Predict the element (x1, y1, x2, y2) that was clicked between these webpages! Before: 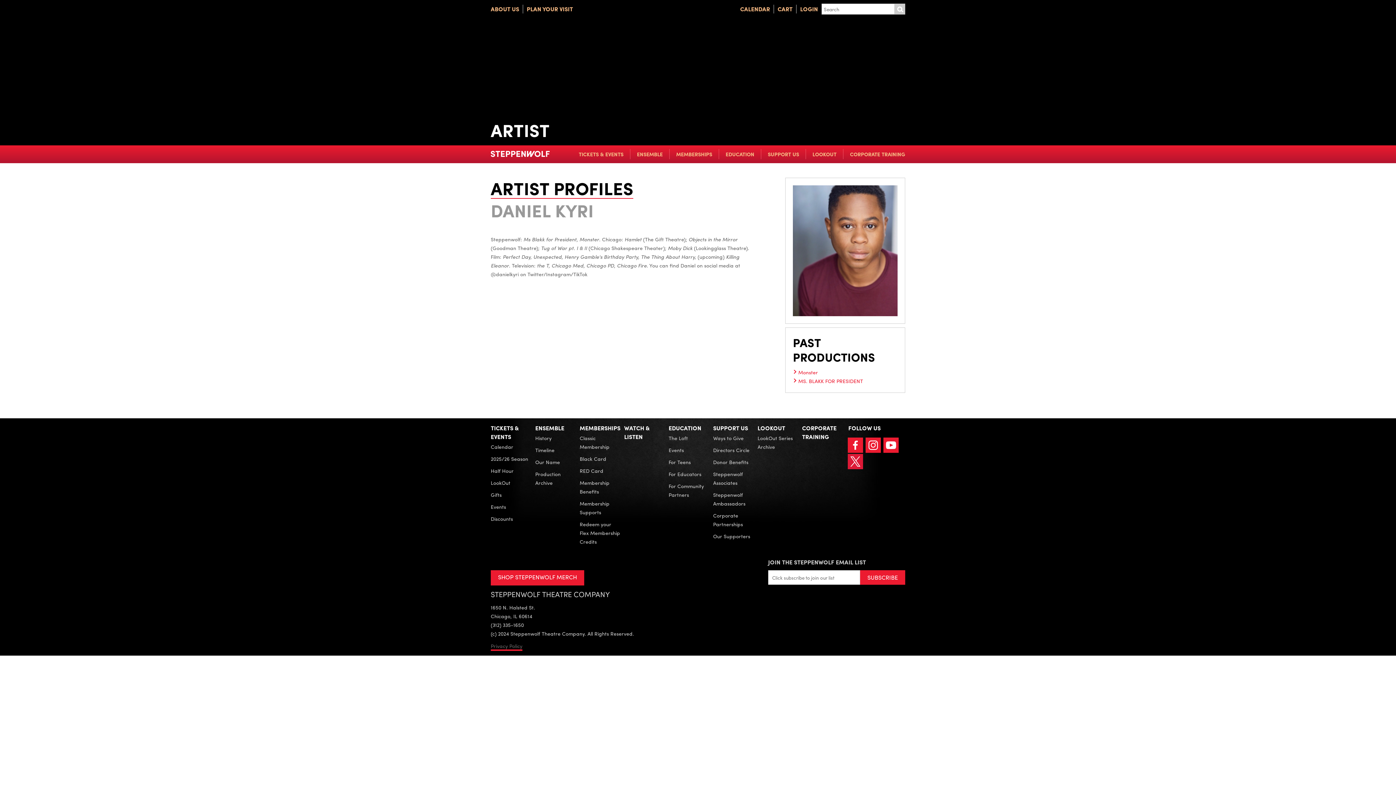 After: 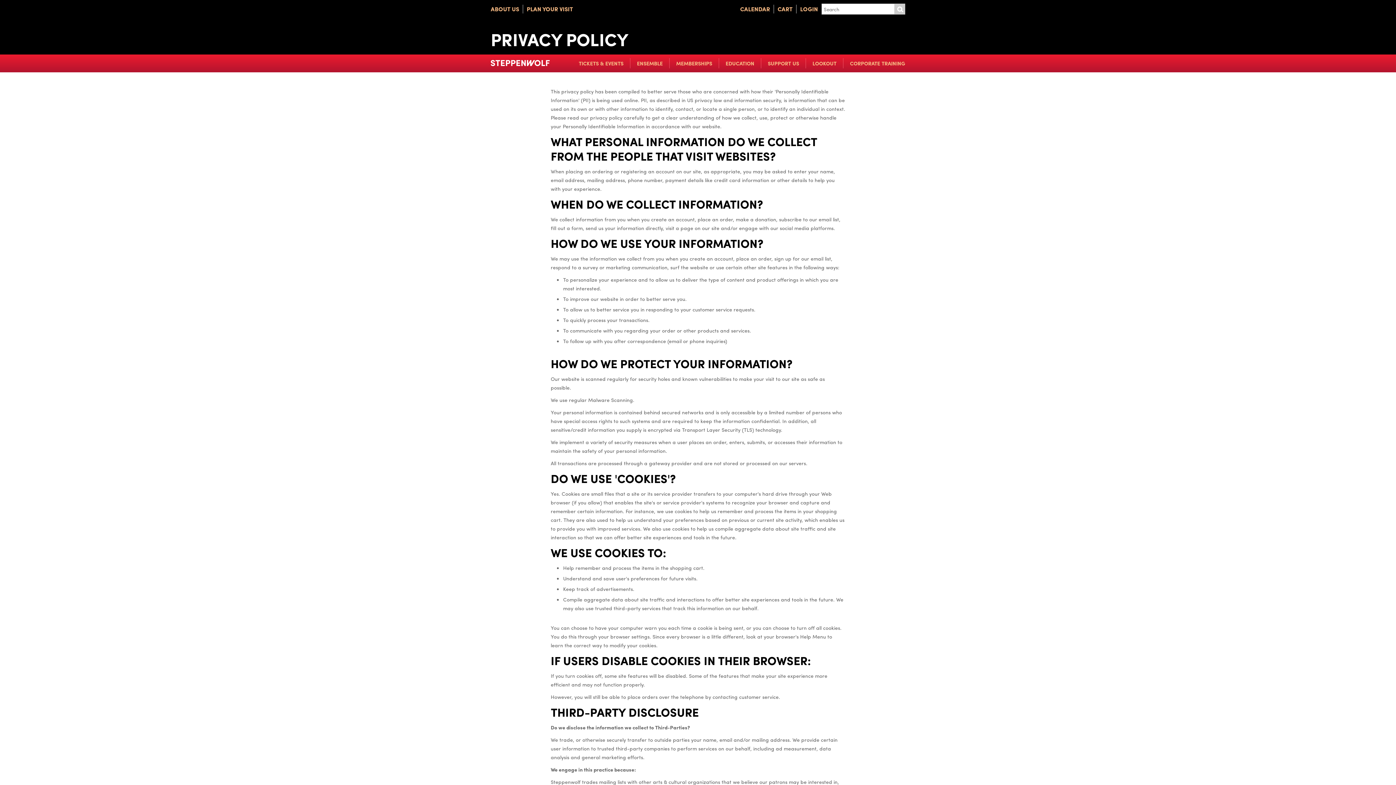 Action: label: Privacy Policy bbox: (490, 642, 522, 651)